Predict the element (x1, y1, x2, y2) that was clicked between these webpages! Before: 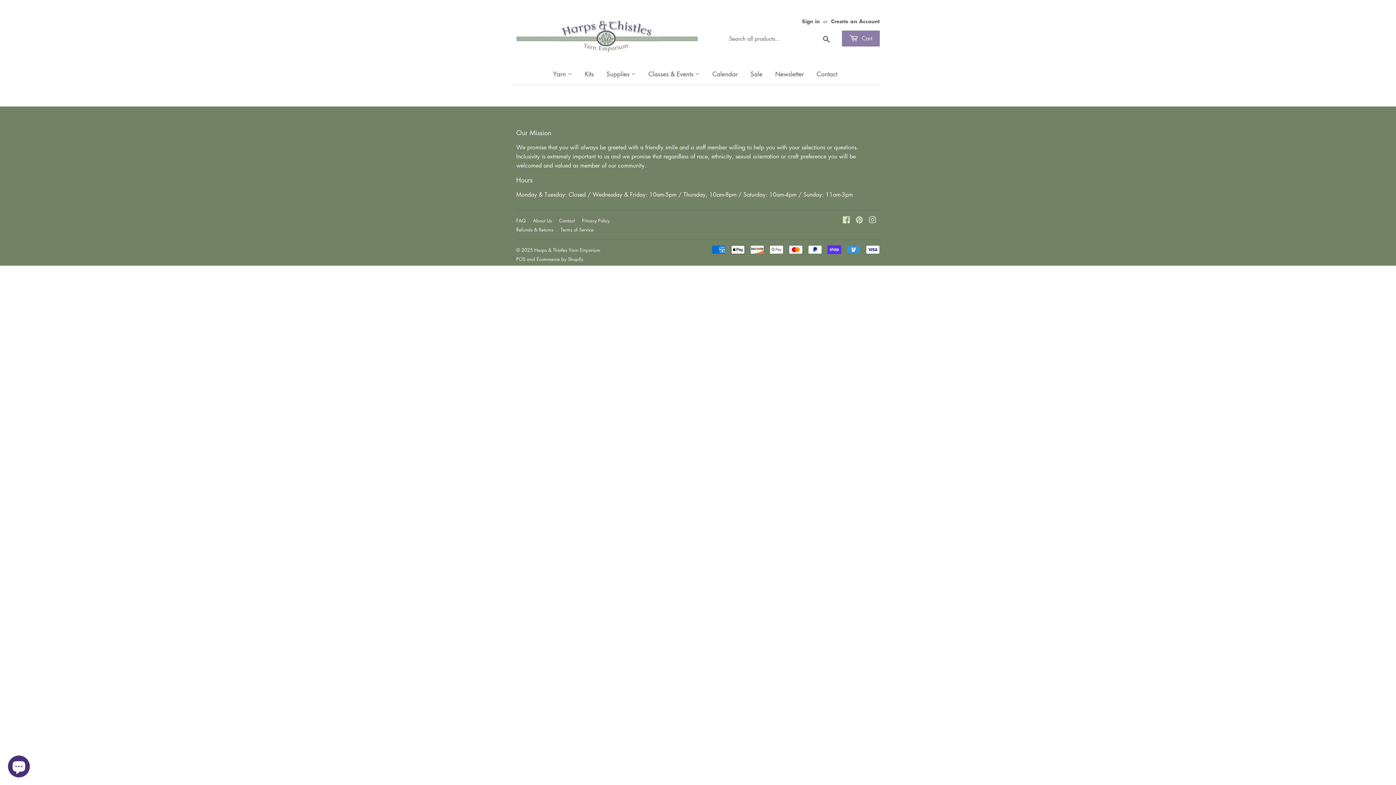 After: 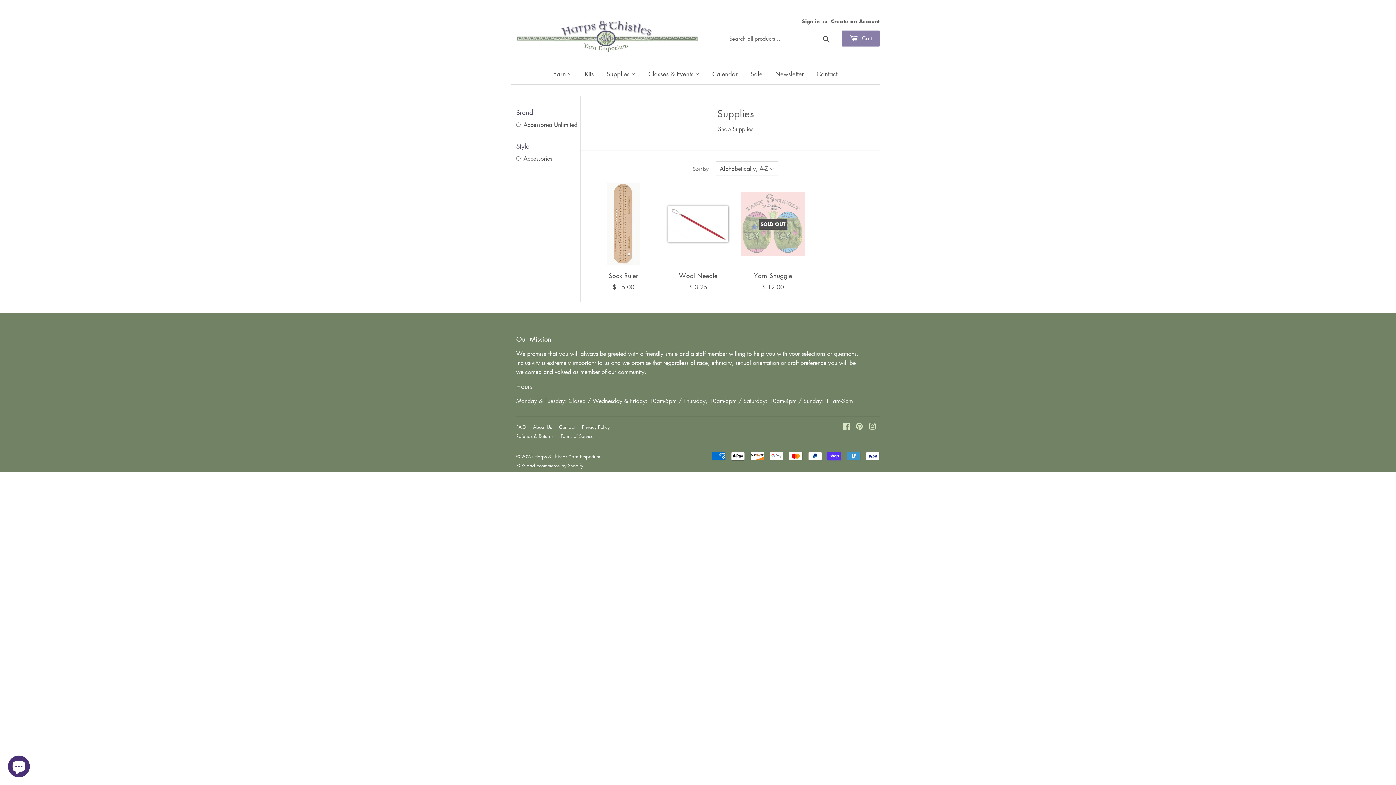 Action: bbox: (601, 63, 641, 84) label: Supplies 